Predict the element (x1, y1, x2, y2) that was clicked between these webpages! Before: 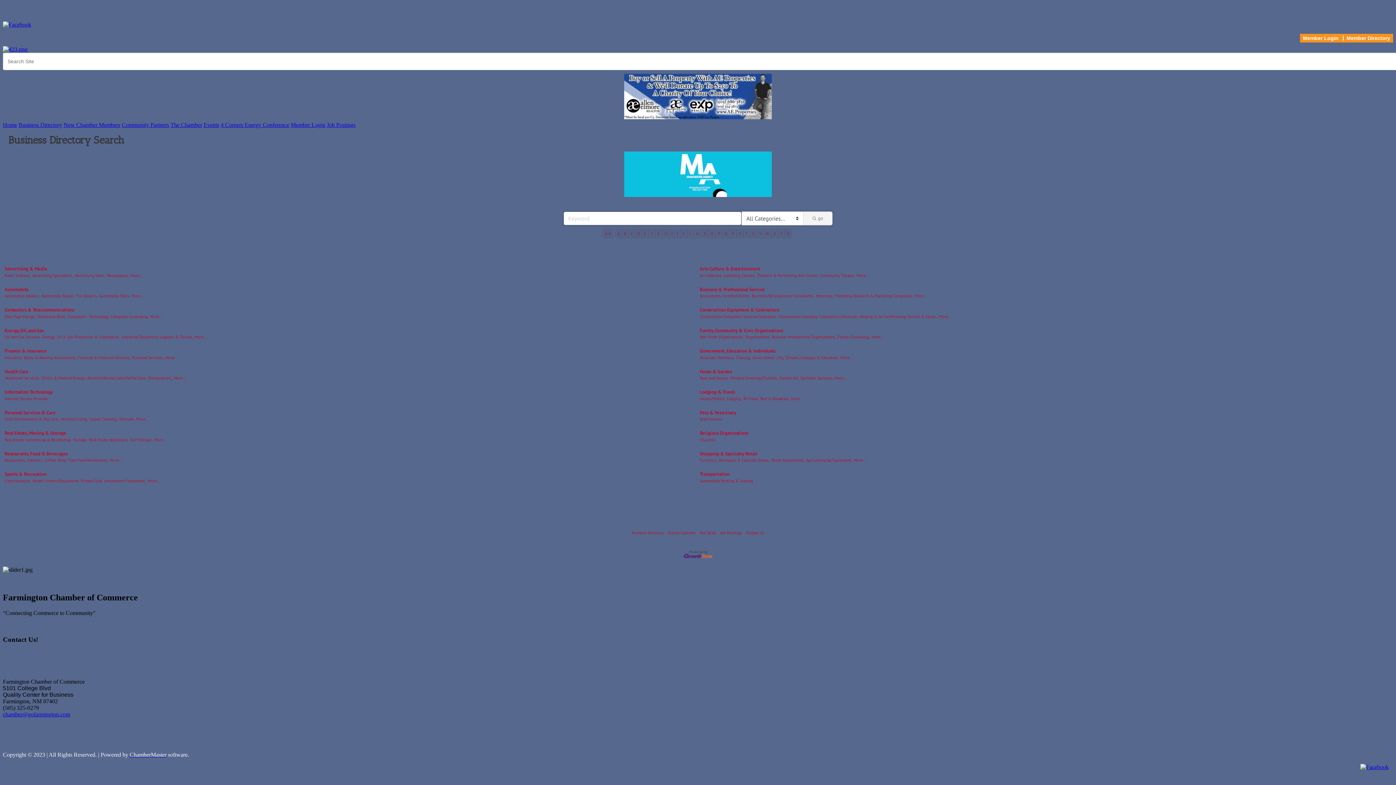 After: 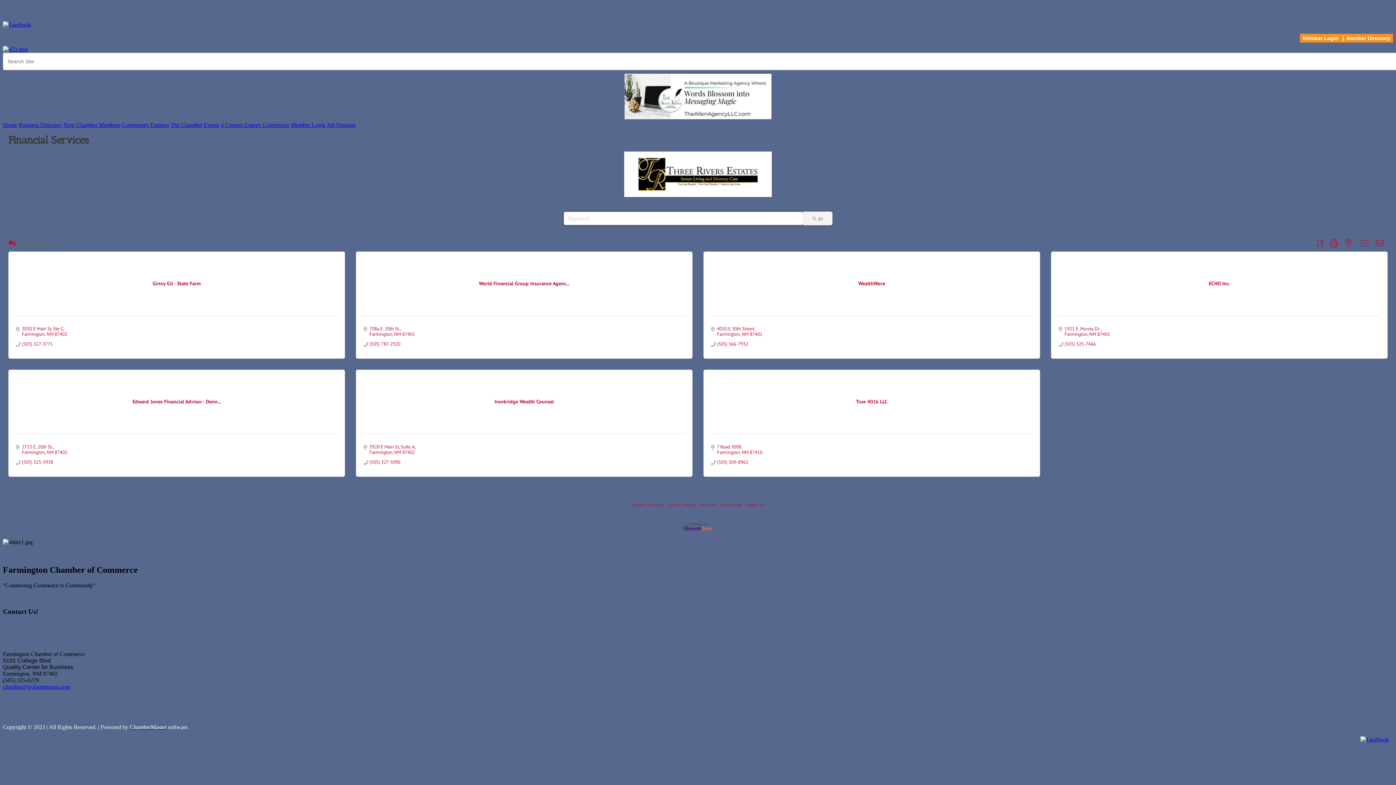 Action: bbox: (132, 355, 163, 360) label: Financial Services,